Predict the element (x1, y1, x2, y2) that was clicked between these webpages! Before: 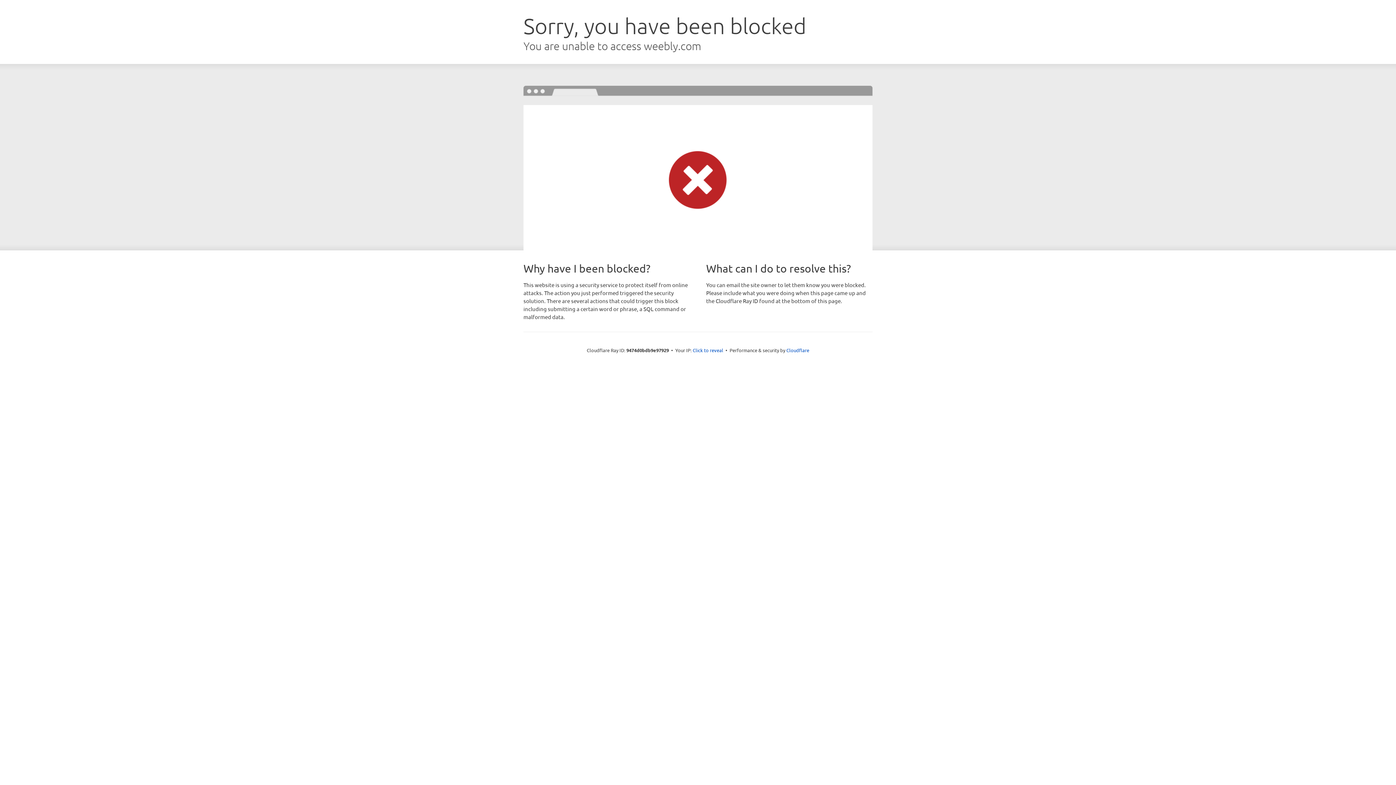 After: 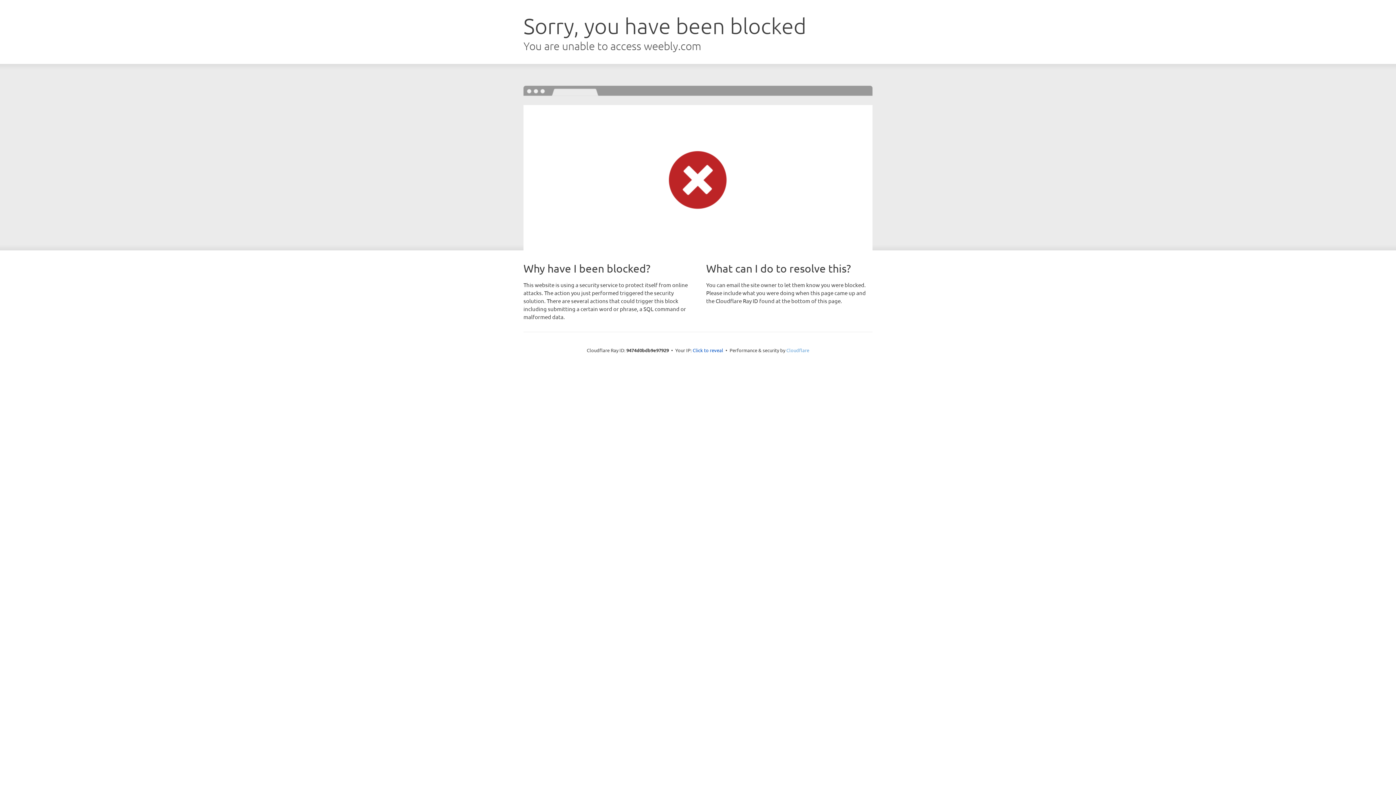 Action: bbox: (786, 347, 809, 353) label: Cloudflare